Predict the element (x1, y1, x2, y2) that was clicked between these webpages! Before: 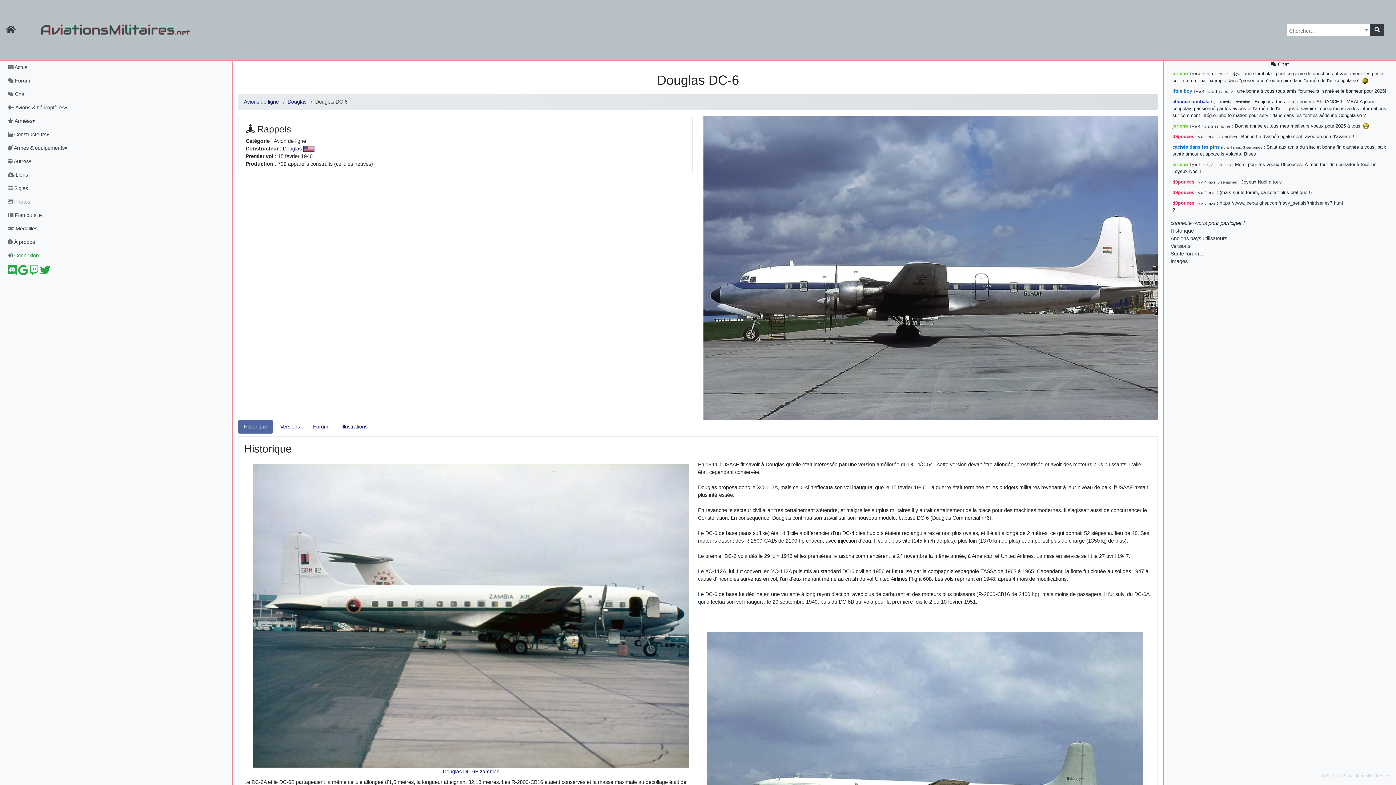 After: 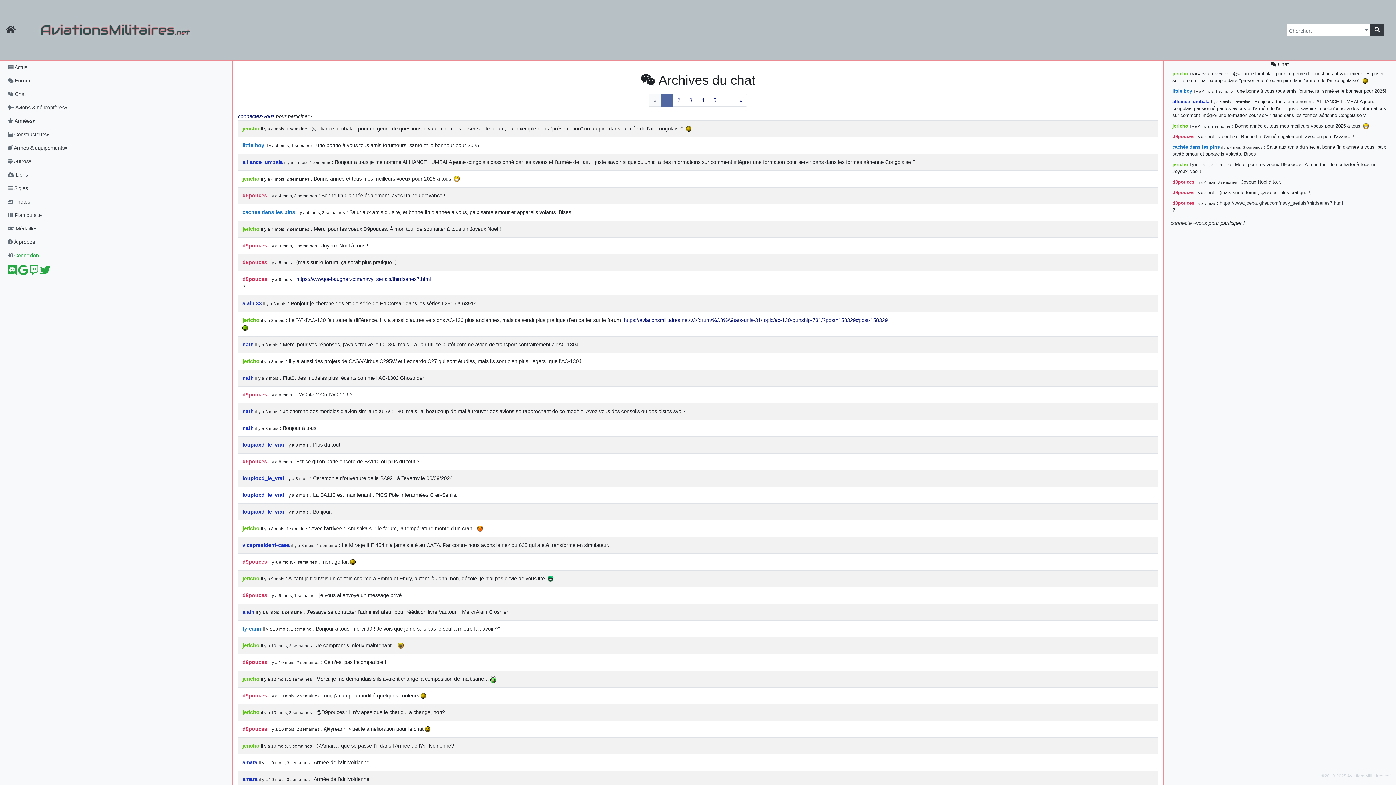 Action: label:  Chat bbox: (1, 87, 226, 100)